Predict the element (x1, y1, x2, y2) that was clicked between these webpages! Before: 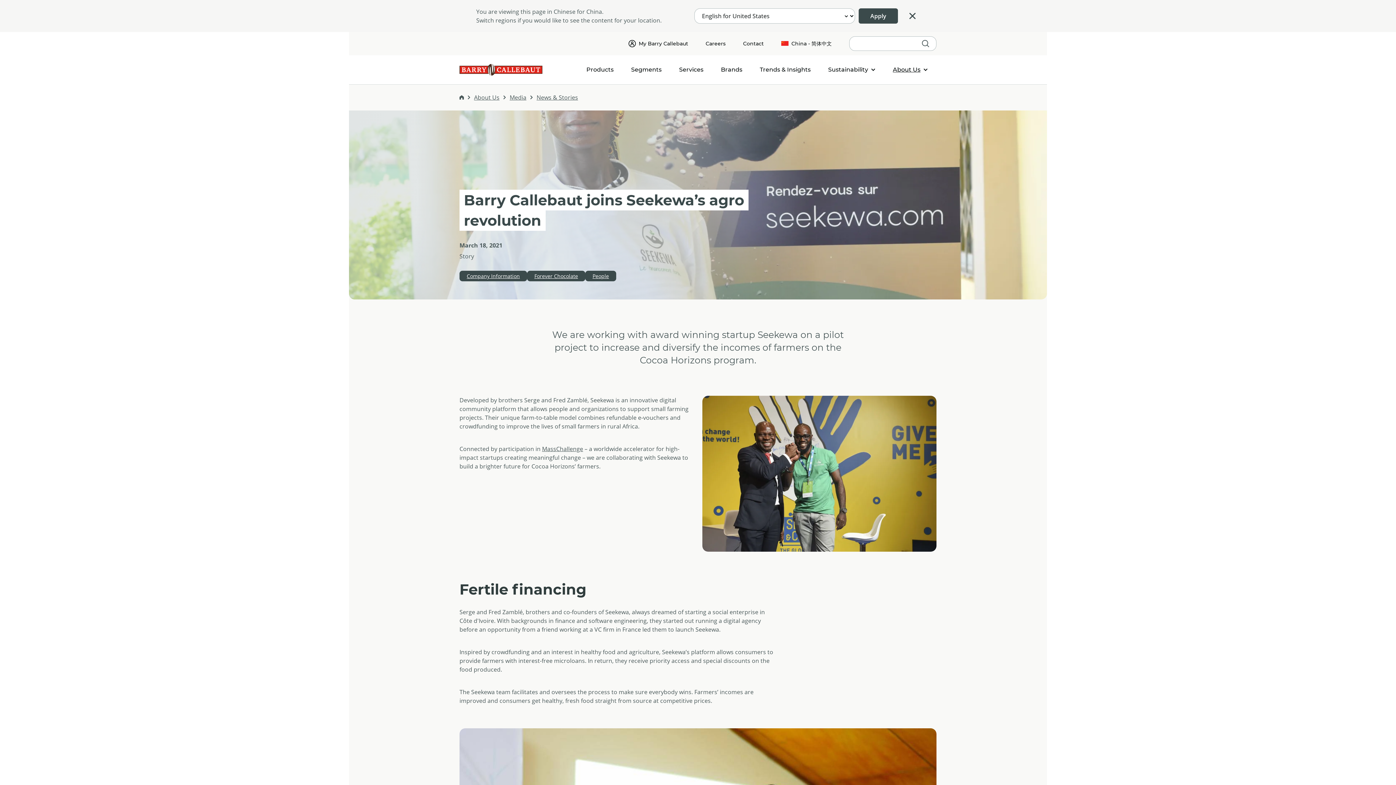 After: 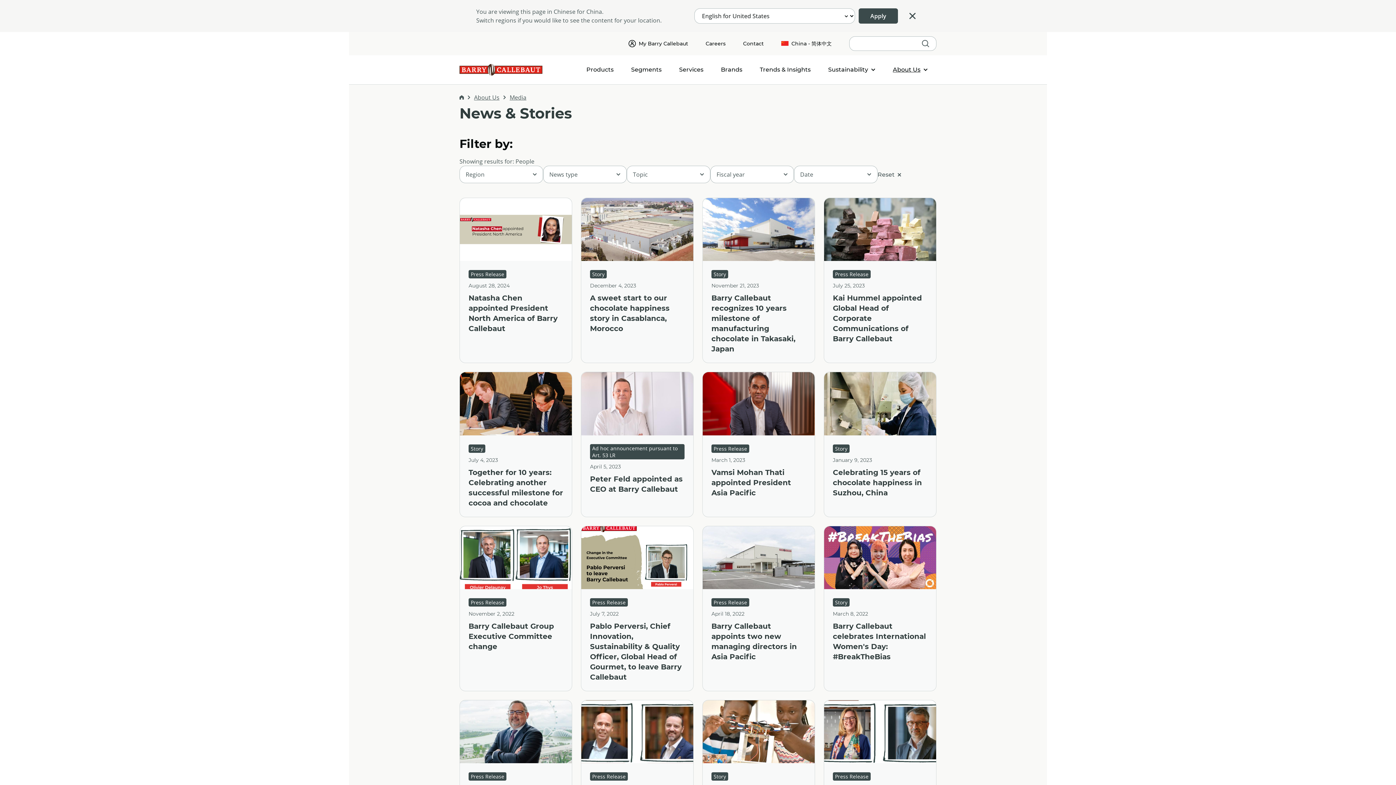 Action: bbox: (592, 272, 609, 279) label: People